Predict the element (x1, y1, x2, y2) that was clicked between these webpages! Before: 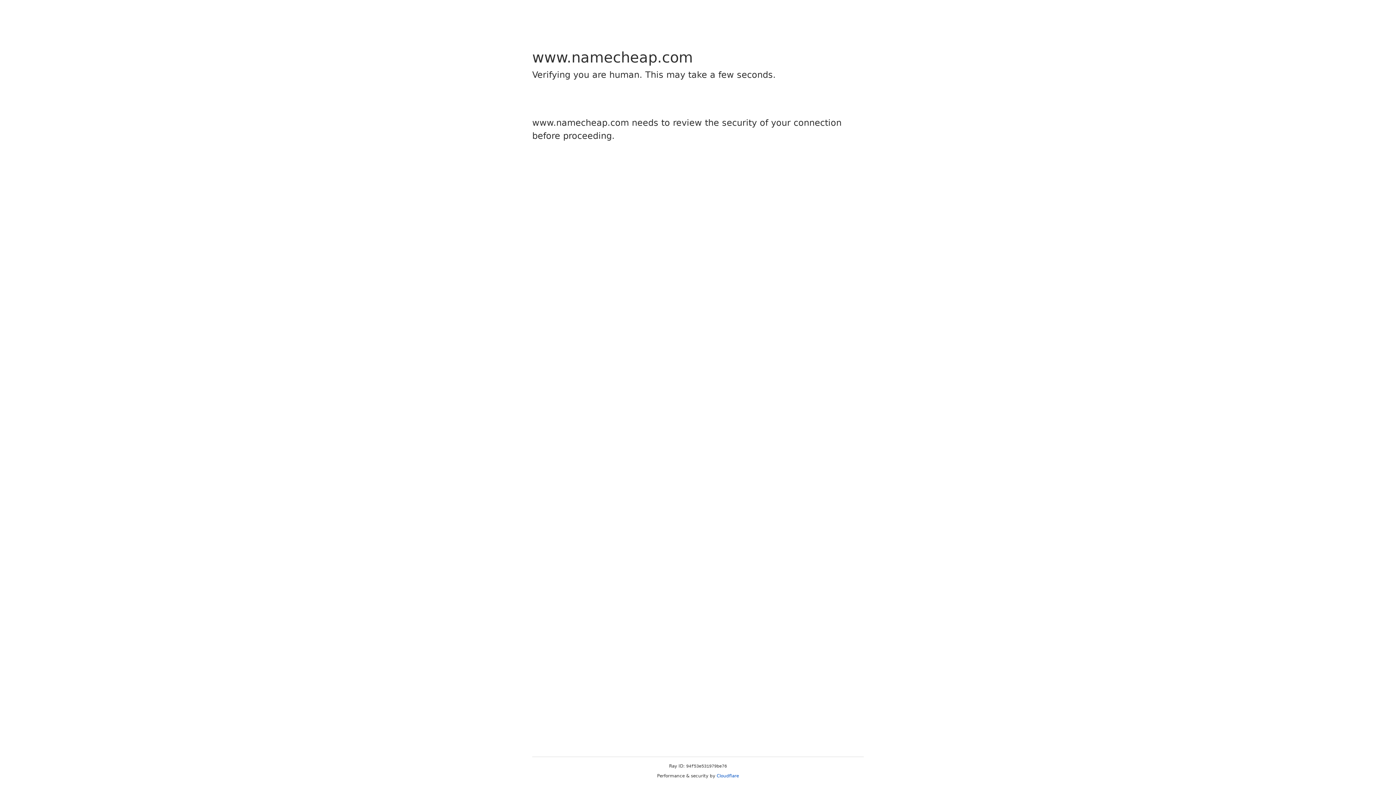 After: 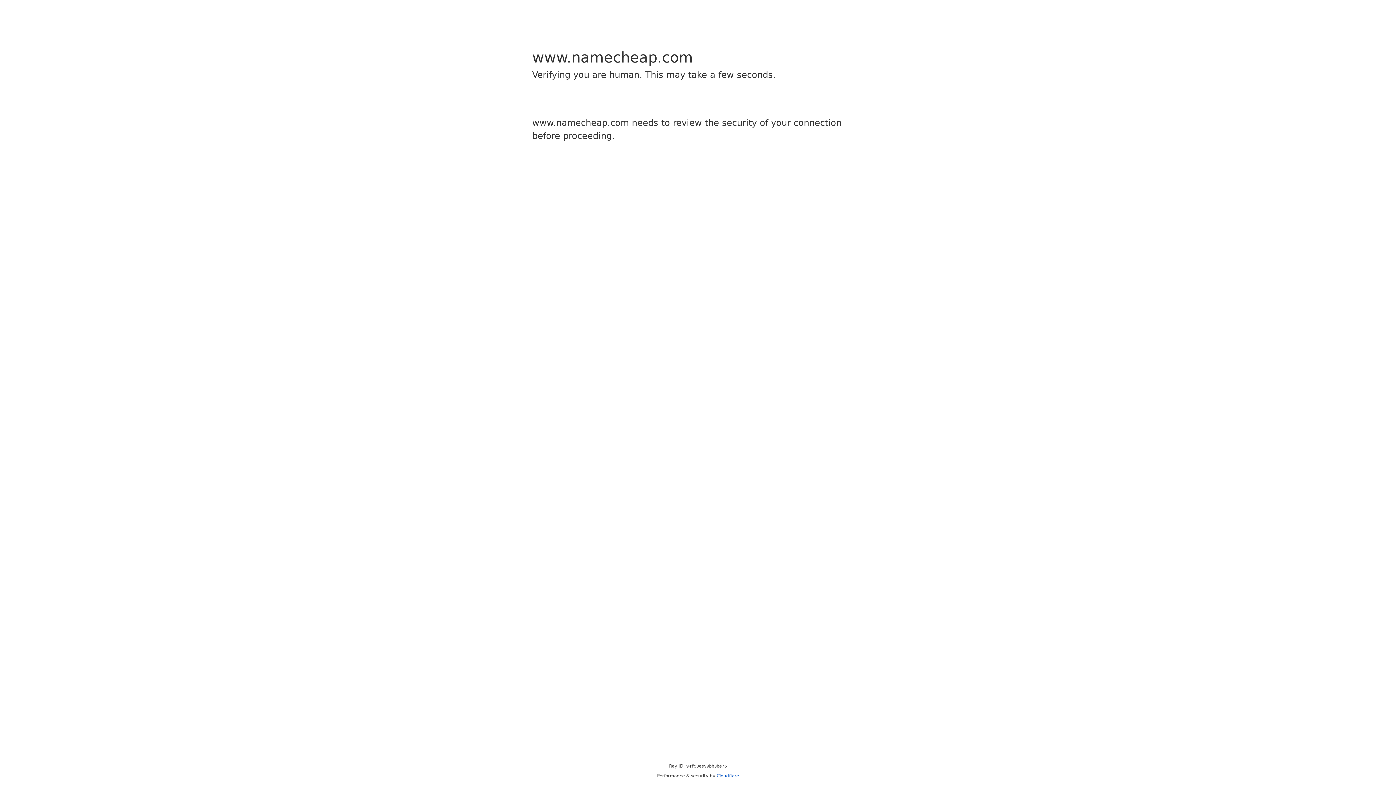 Action: bbox: (716, 773, 739, 778) label: Cloudflare